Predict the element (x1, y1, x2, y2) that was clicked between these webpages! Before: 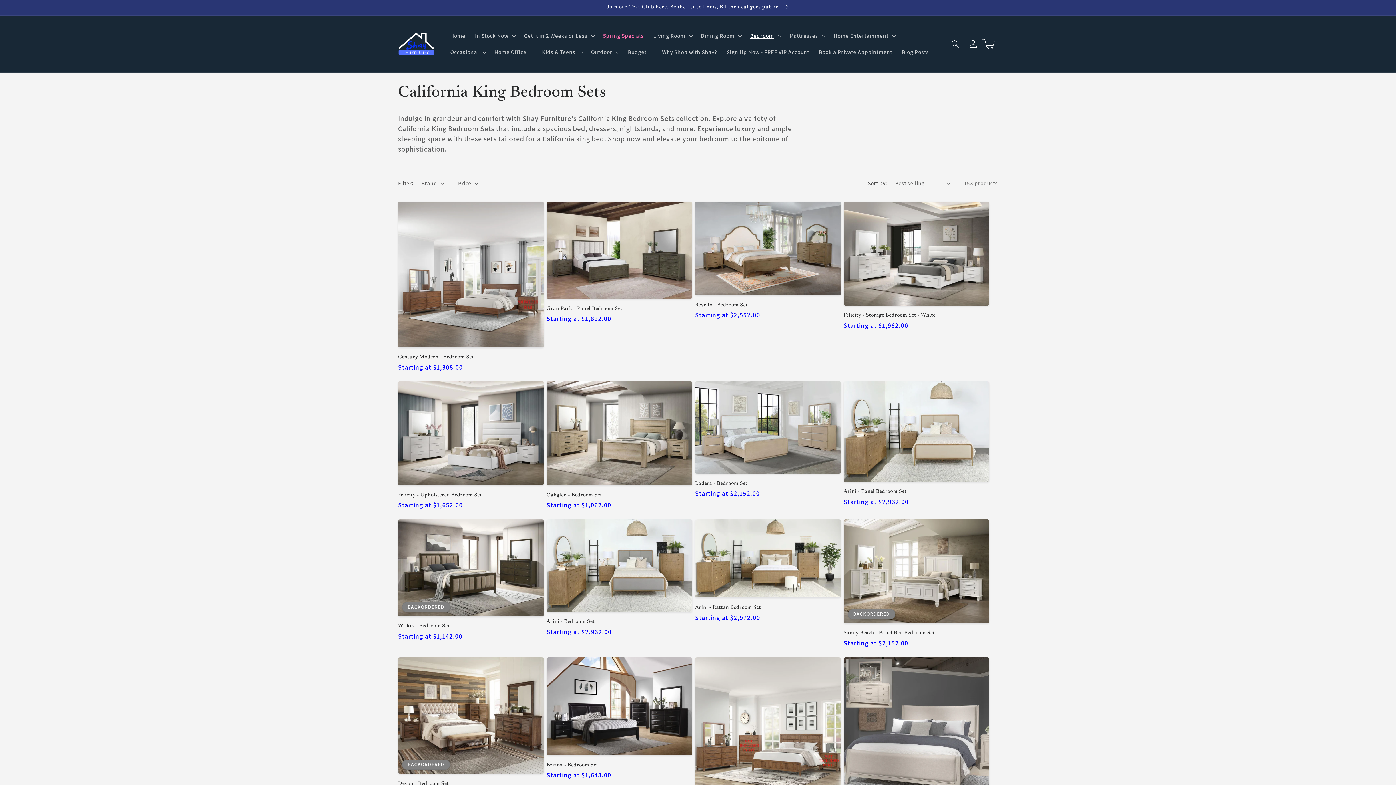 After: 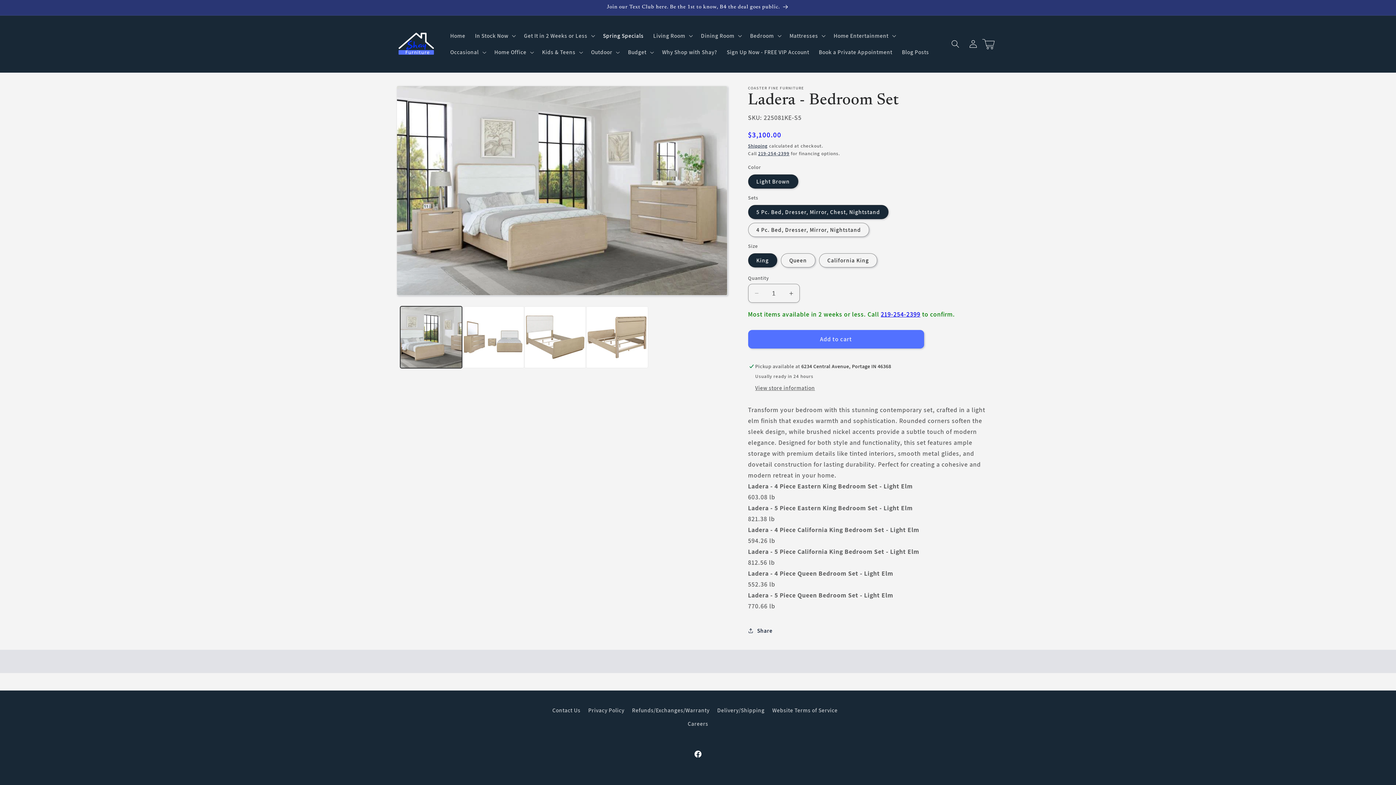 Action: bbox: (695, 480, 840, 487) label: Ladera - Bedroom Set